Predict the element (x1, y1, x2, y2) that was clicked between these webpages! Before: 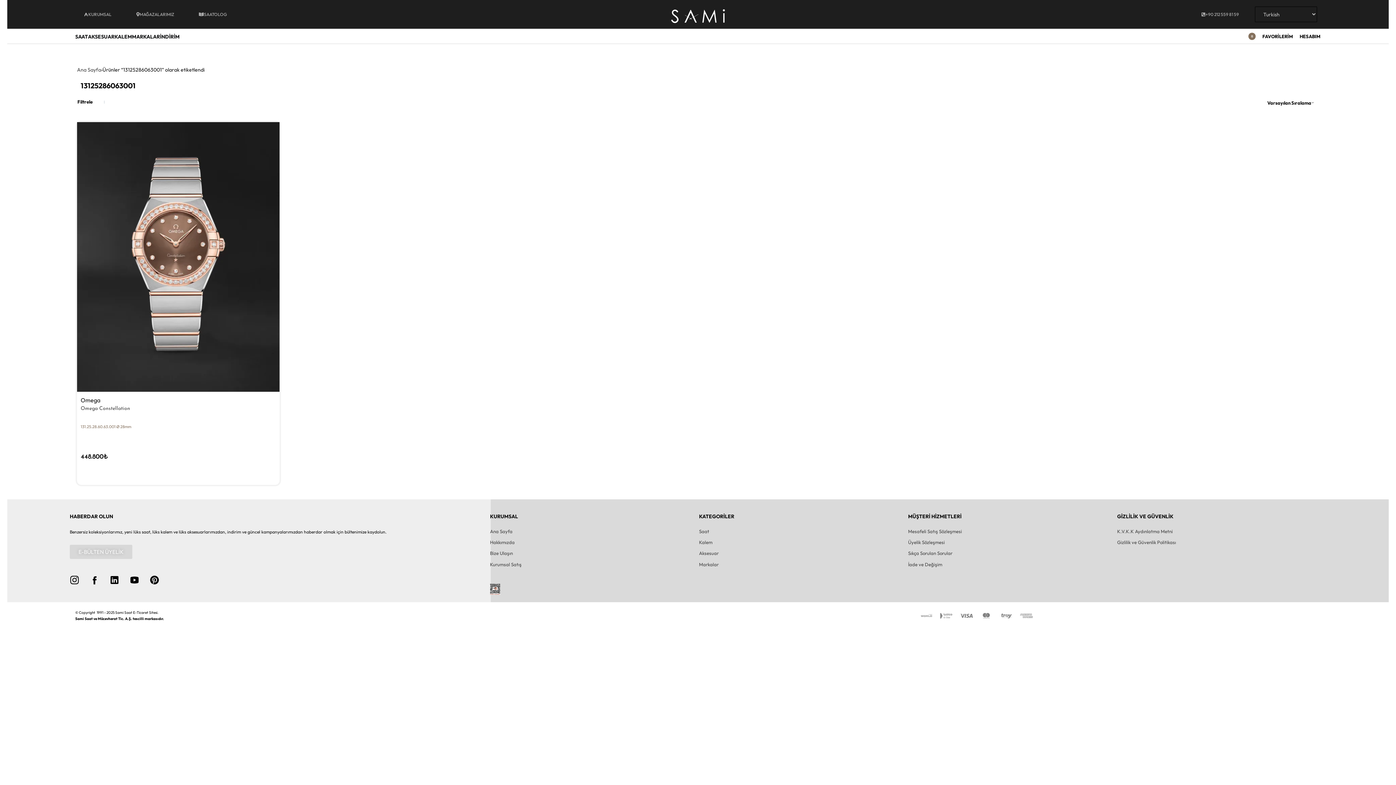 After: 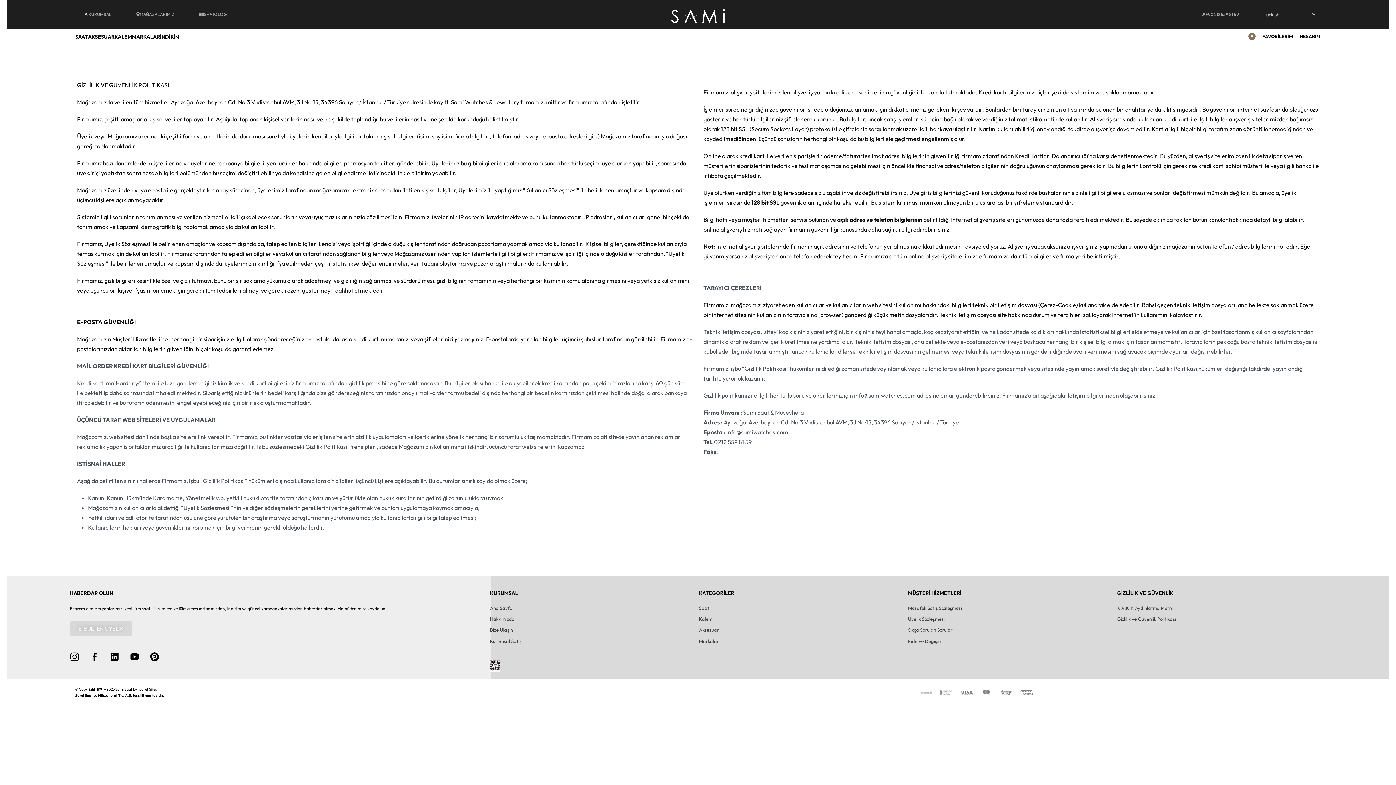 Action: label: Gizlilik ve Güvenlik Politikası bbox: (1117, 538, 1176, 546)